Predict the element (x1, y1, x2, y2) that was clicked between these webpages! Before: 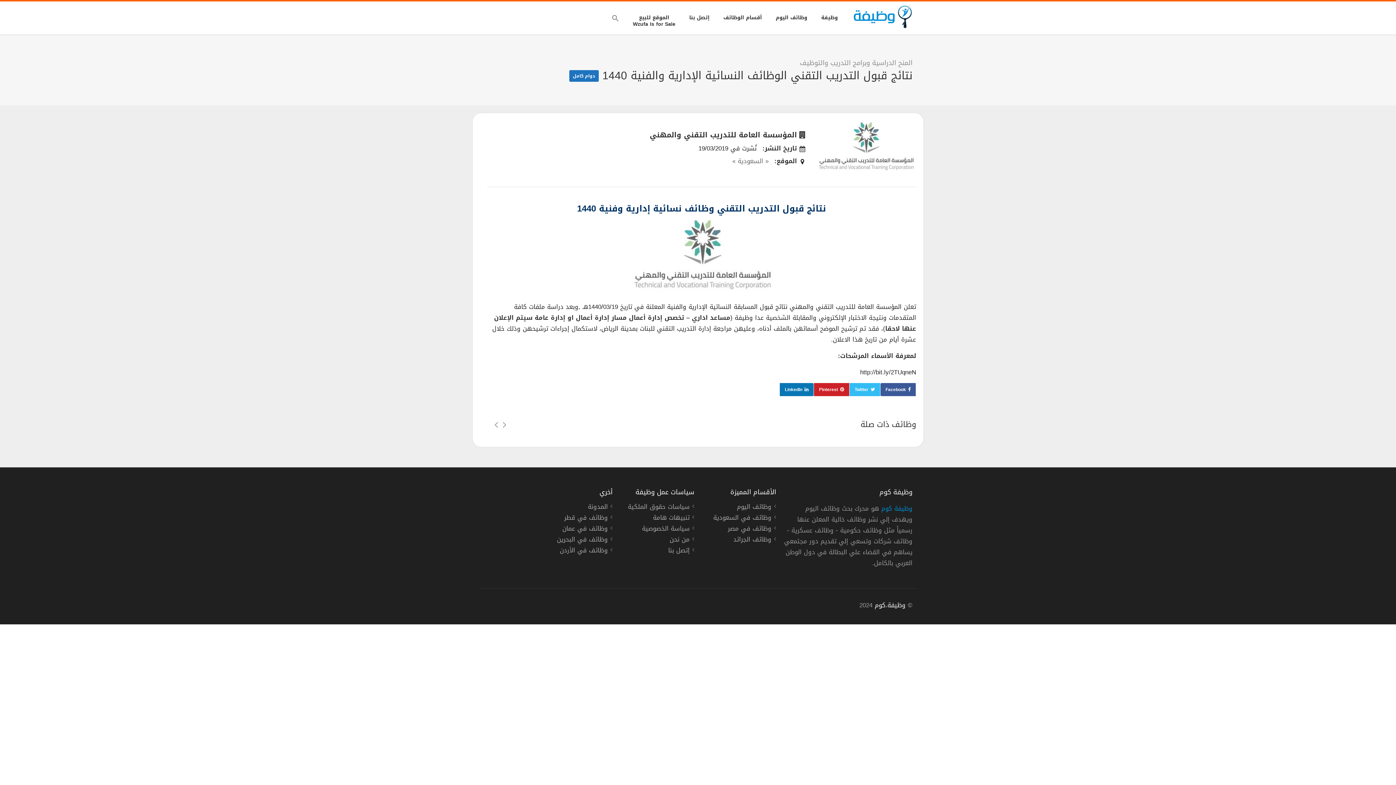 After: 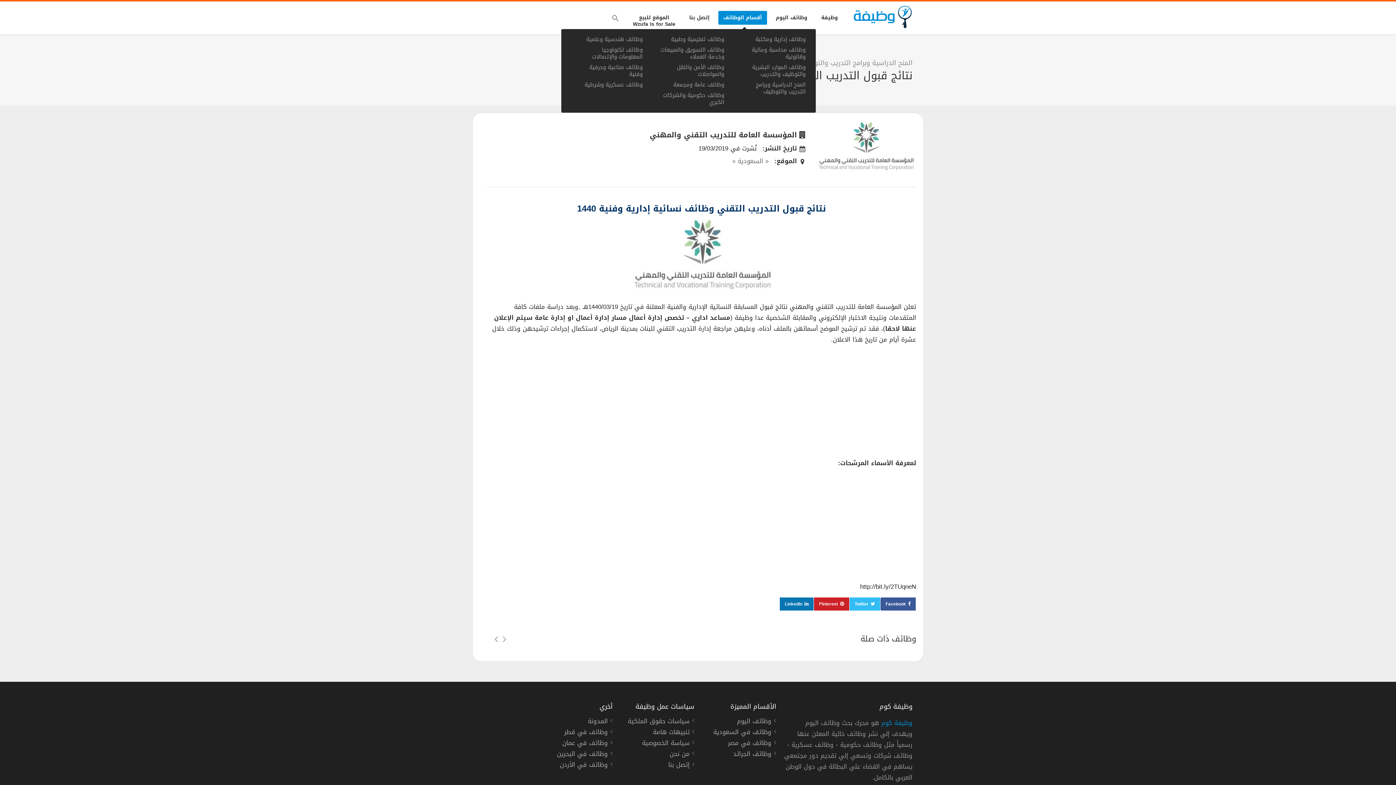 Action: label: أقسام الوظائف bbox: (718, 10, 767, 24)